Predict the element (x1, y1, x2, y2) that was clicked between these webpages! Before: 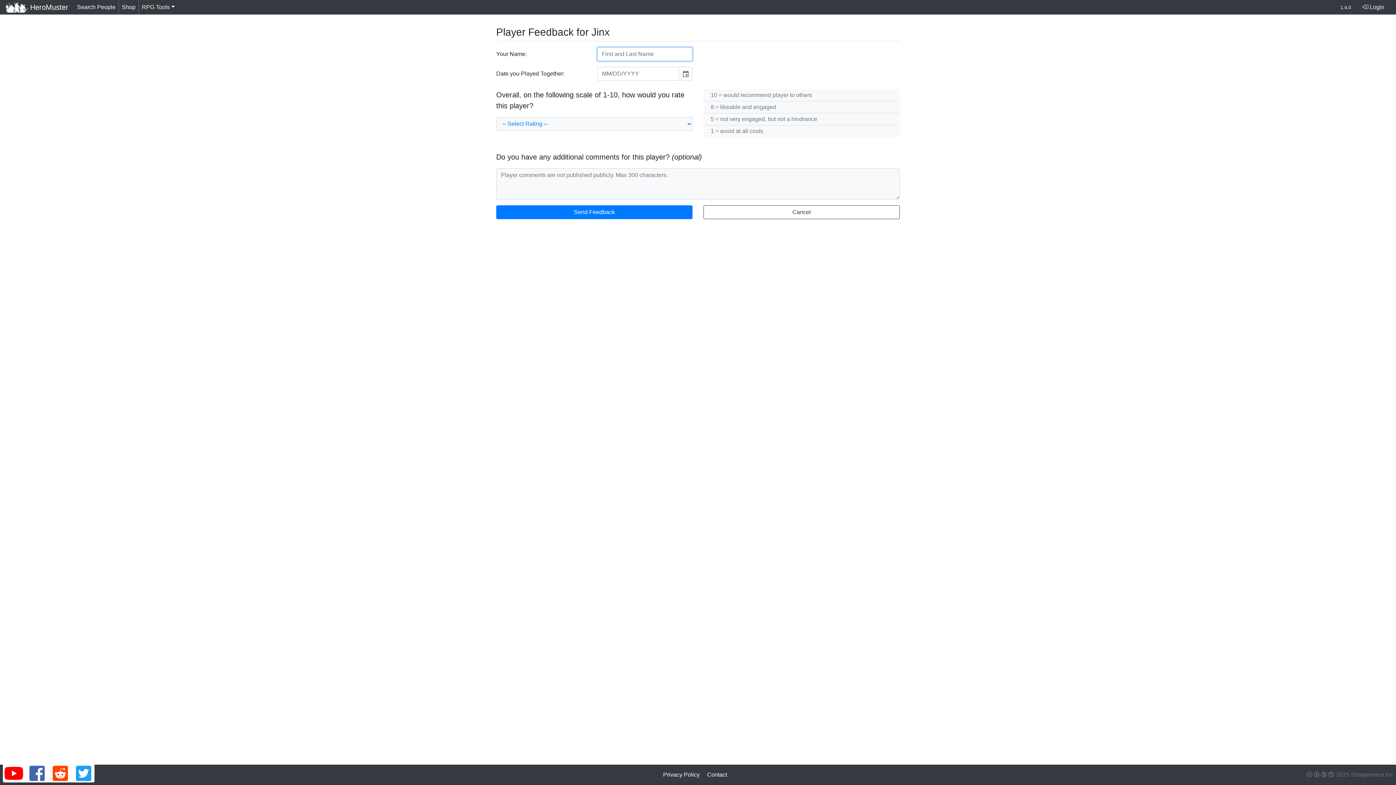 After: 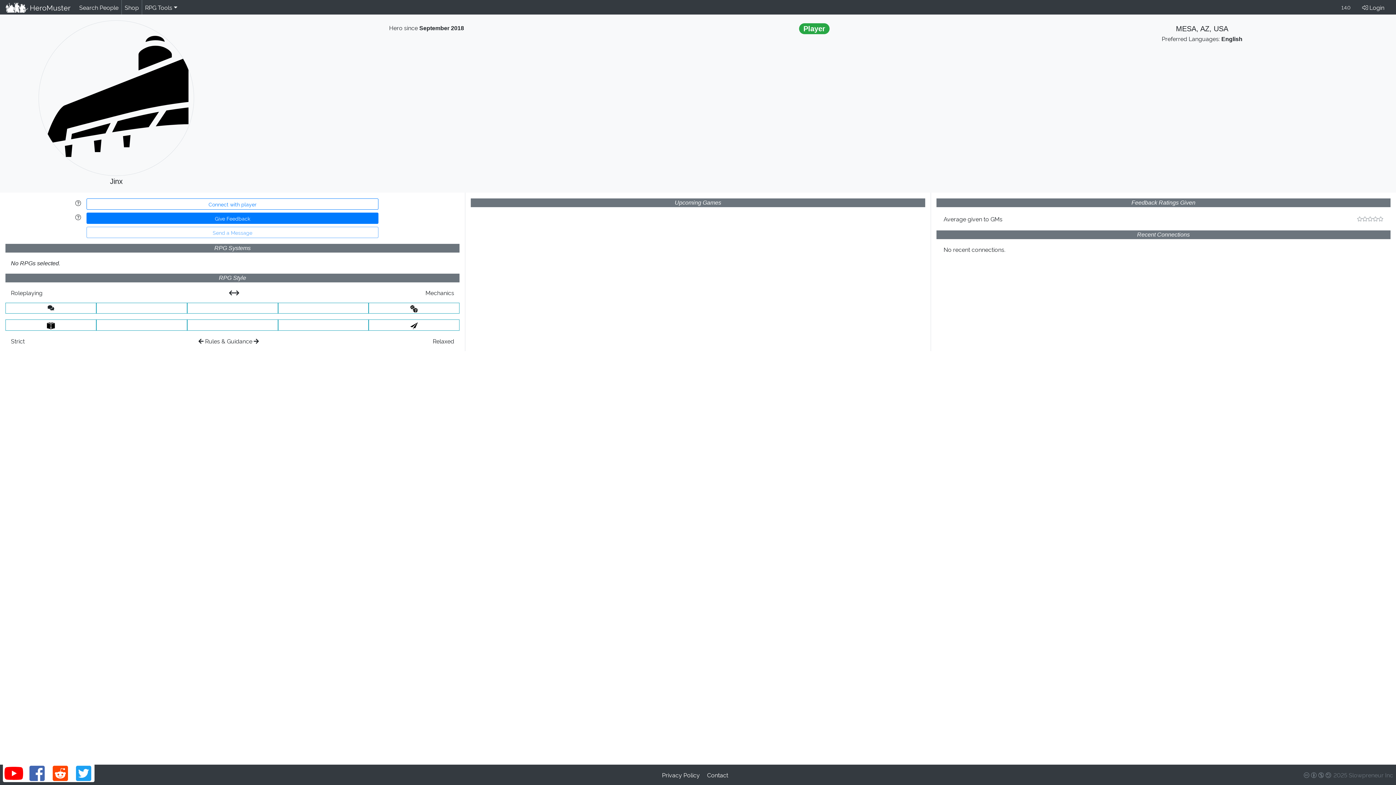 Action: bbox: (703, 205, 900, 219) label: Cancel